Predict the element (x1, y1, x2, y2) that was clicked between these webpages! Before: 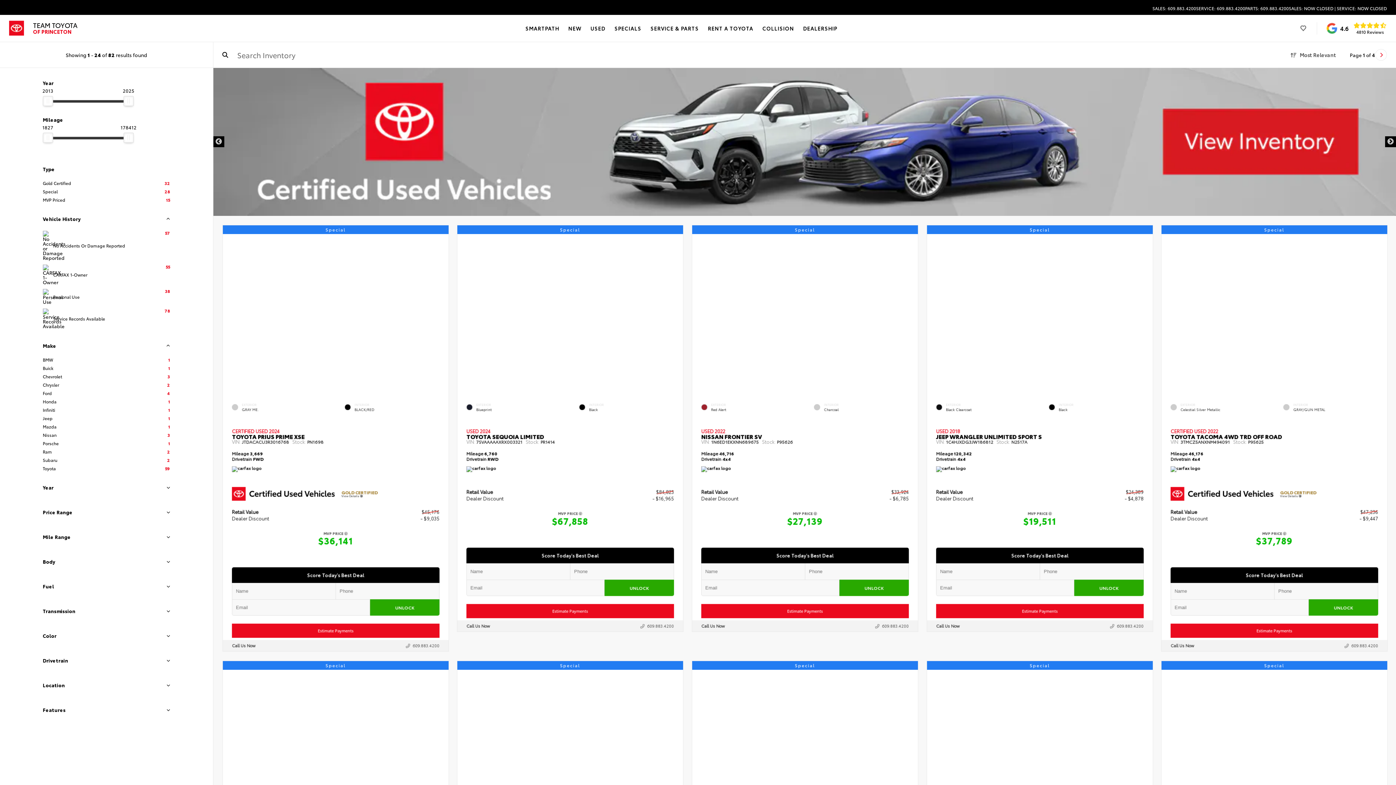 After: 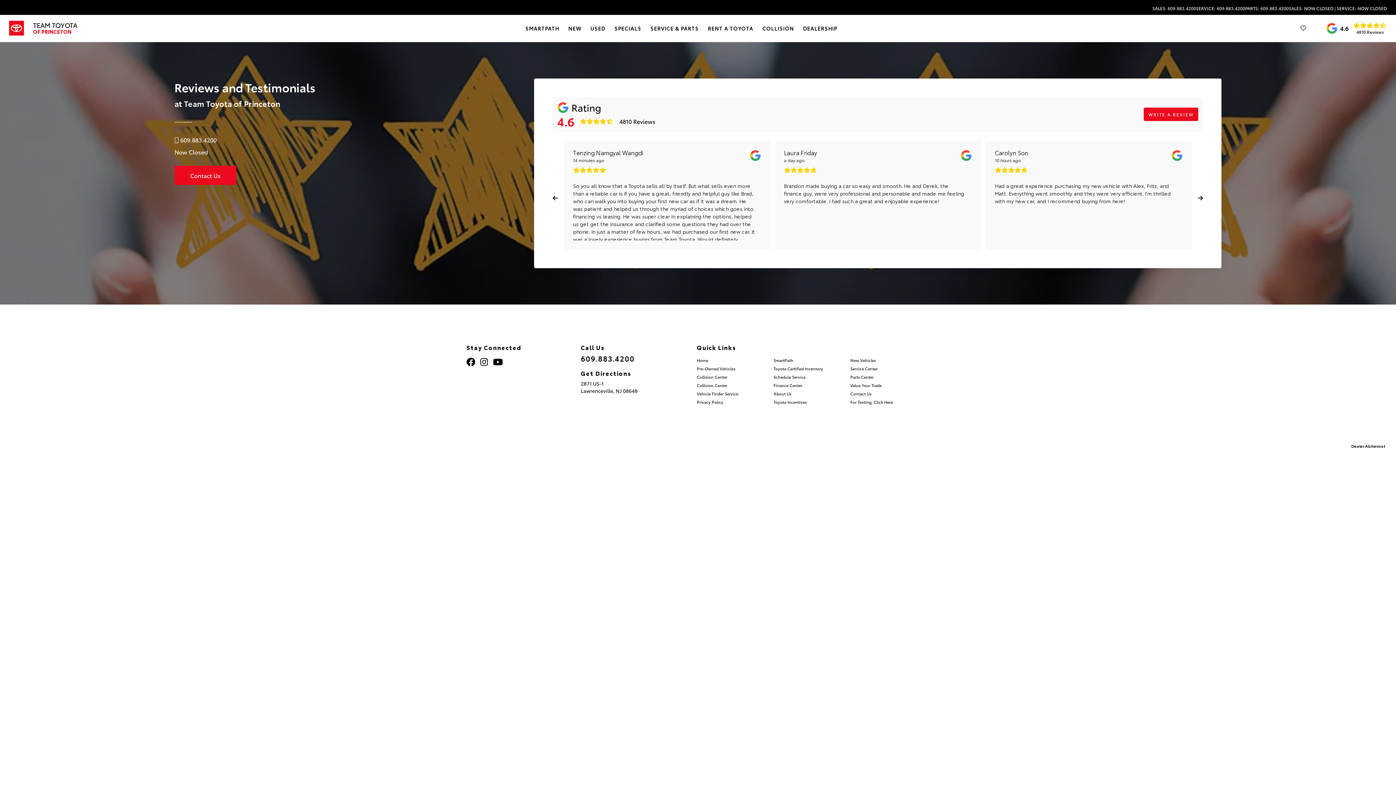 Action: label: 4.6

4810 Reviews bbox: (1326, 22, 1387, 34)